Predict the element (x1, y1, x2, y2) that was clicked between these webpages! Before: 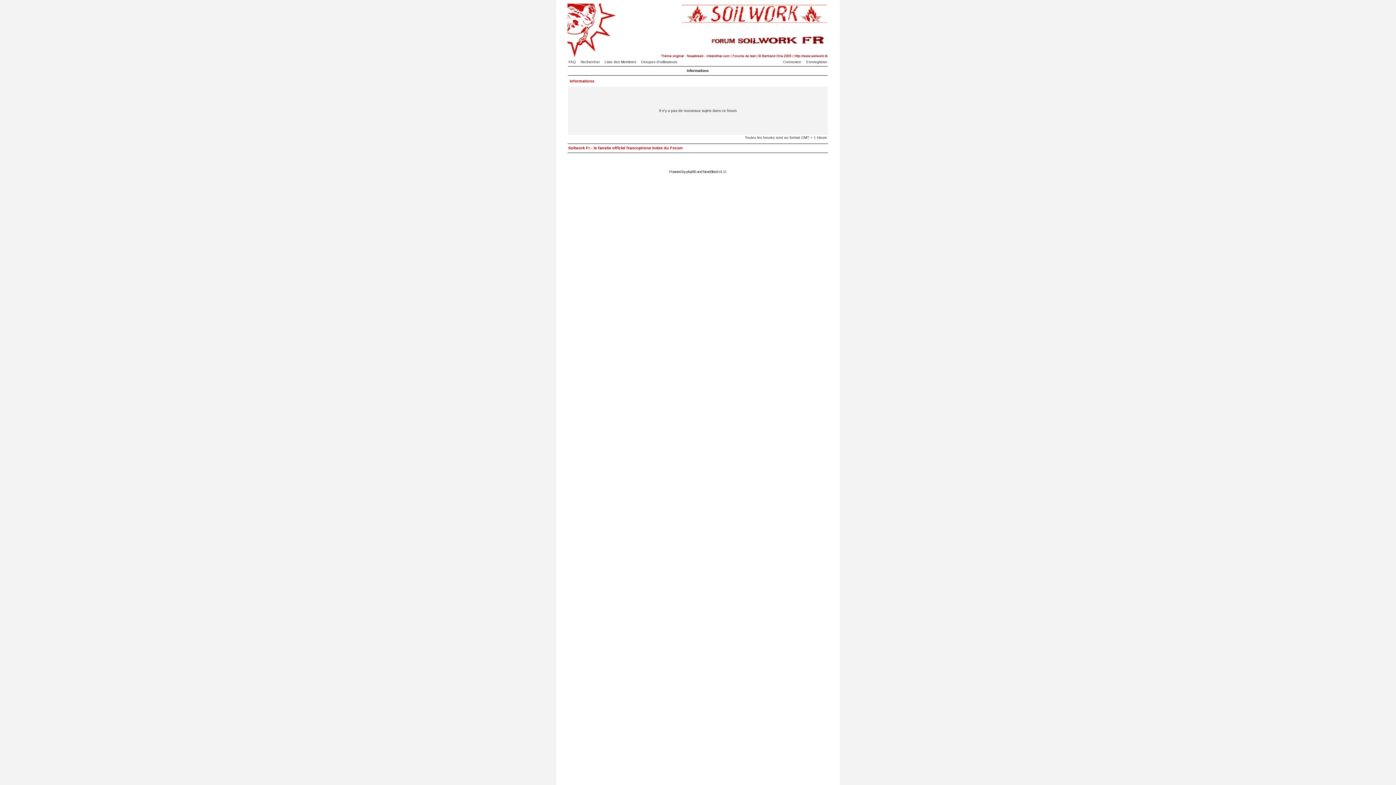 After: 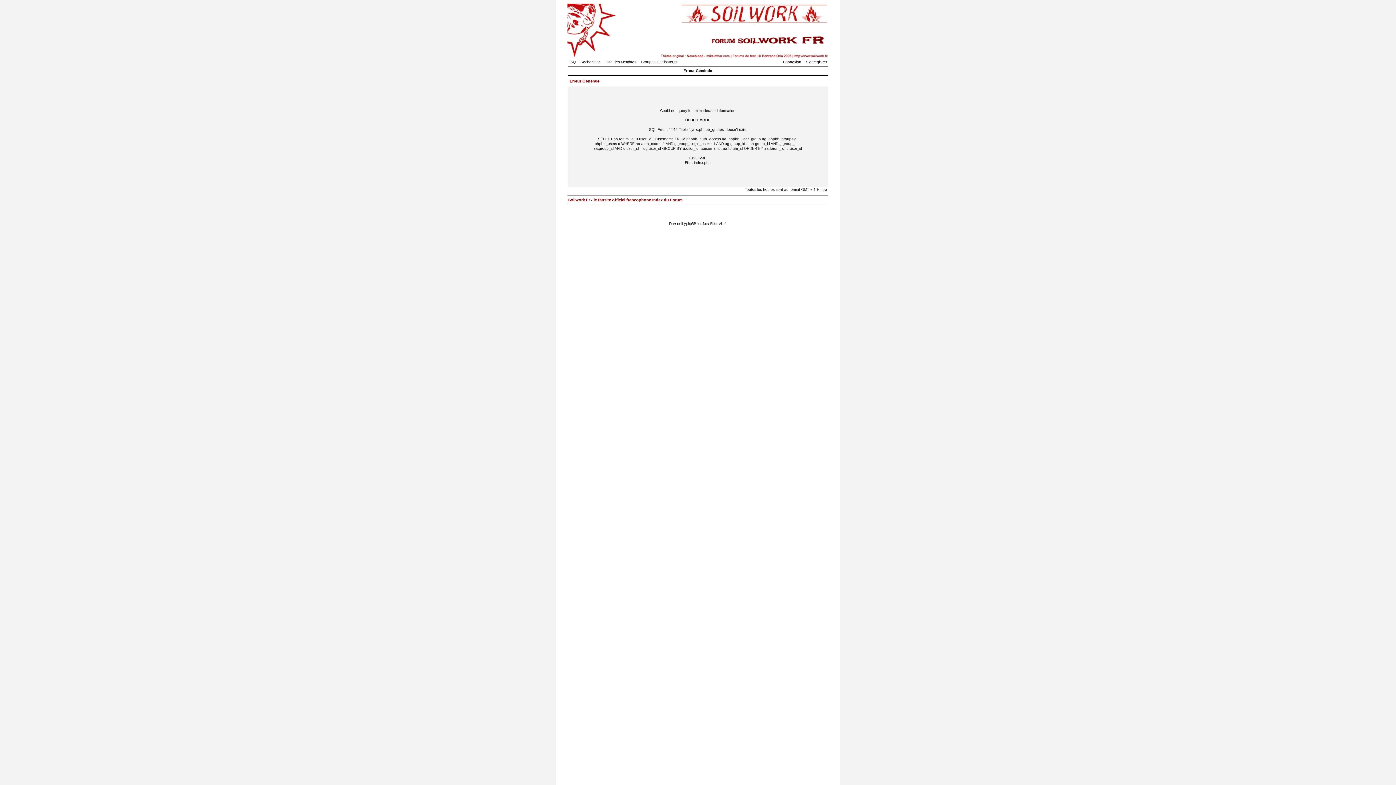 Action: label: Soilwork Fr - le fansite officiel francophone Index du Forum bbox: (568, 145, 682, 150)